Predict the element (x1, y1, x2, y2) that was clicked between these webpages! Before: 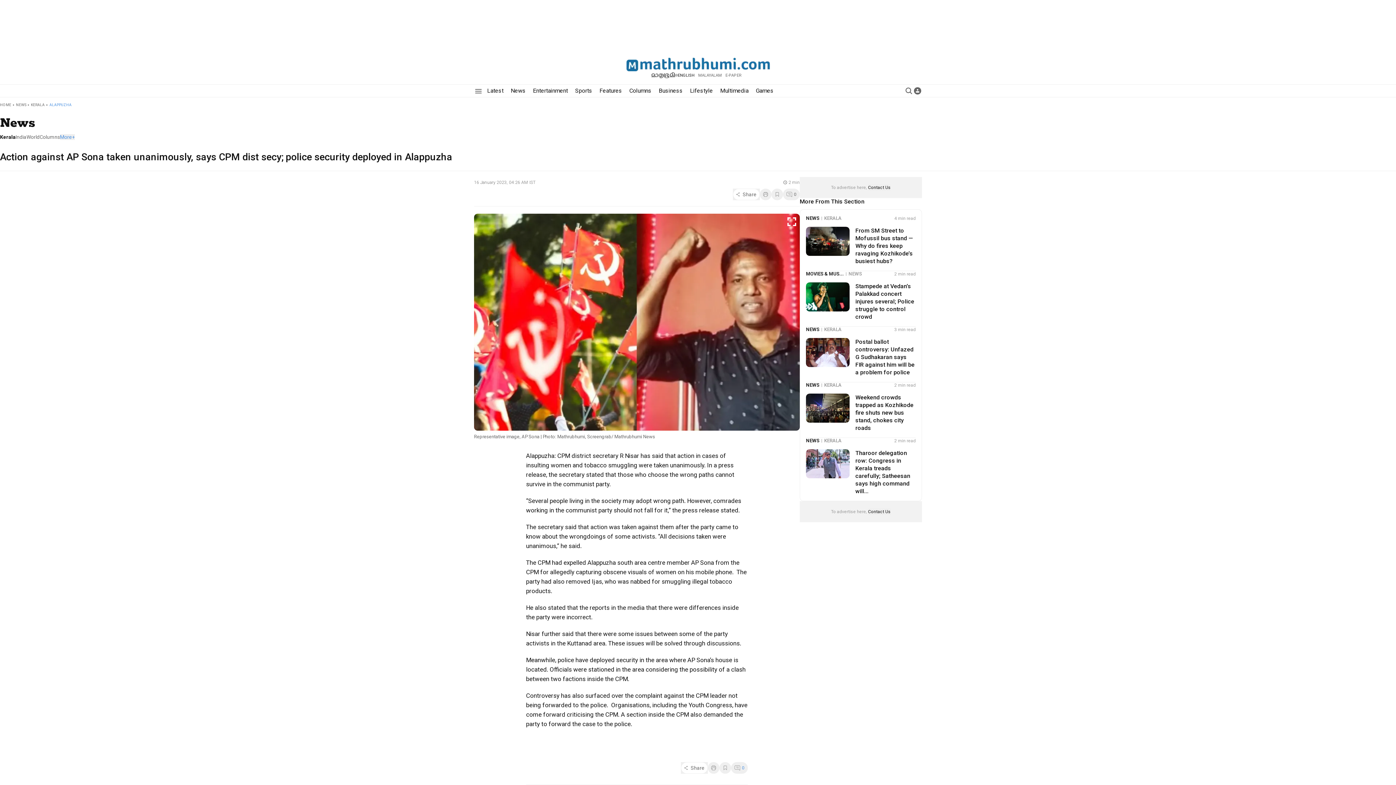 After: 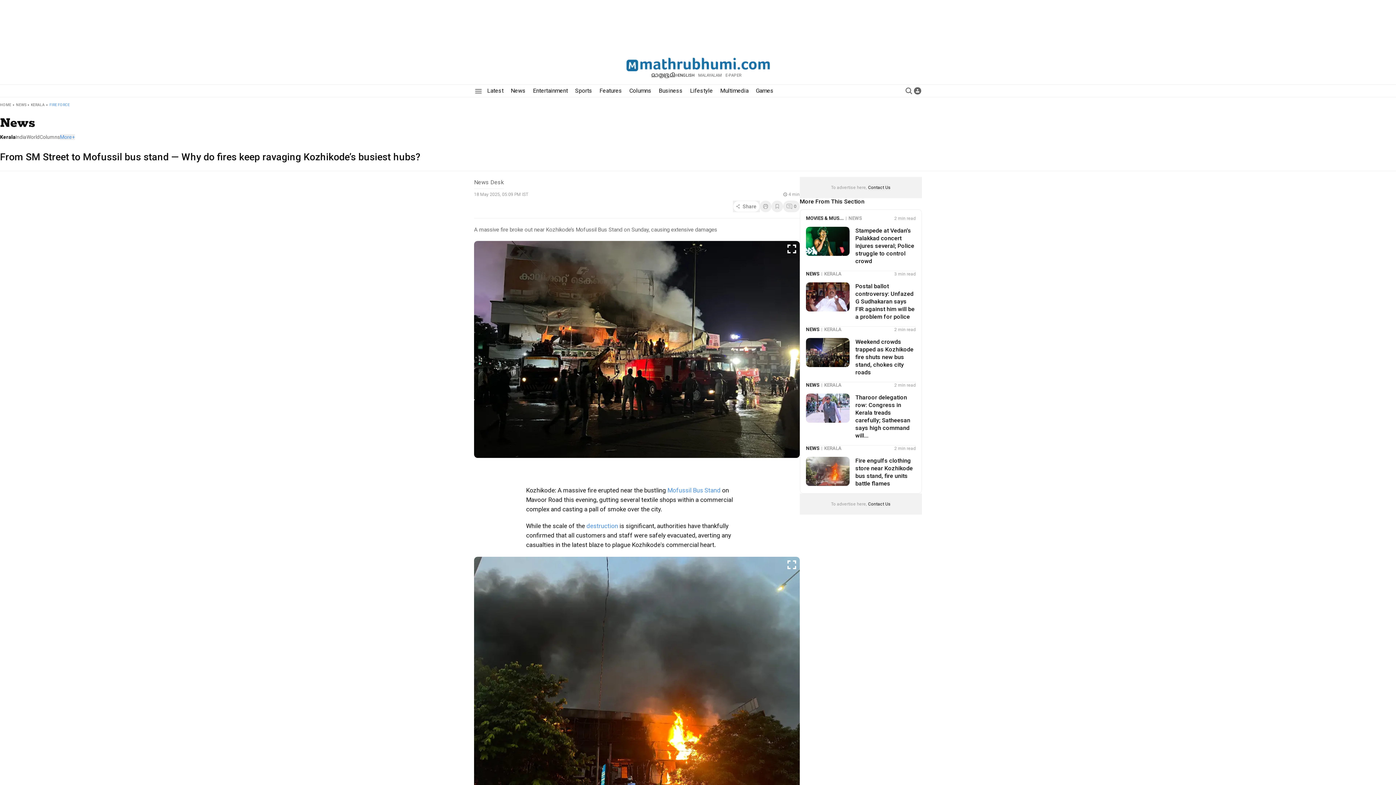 Action: bbox: (806, 226, 849, 256)